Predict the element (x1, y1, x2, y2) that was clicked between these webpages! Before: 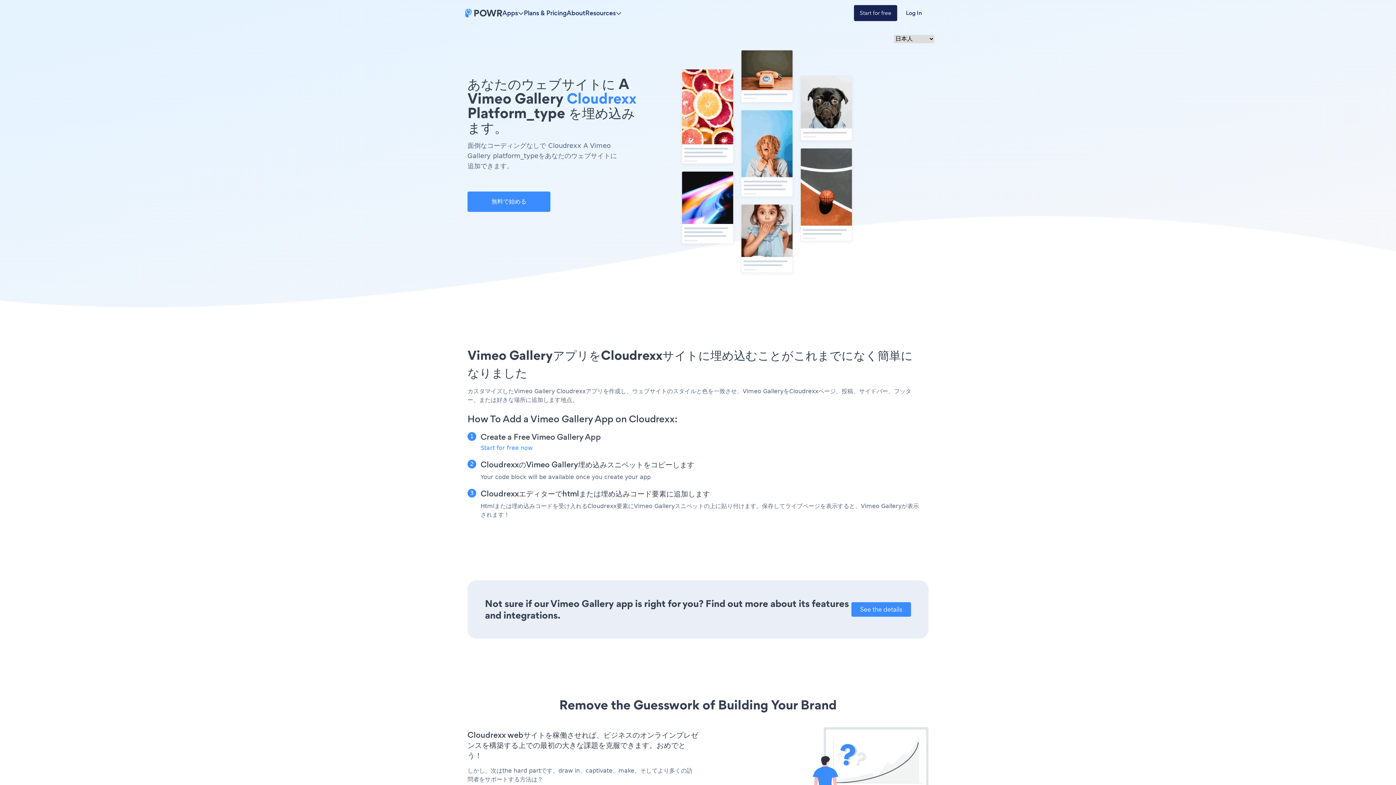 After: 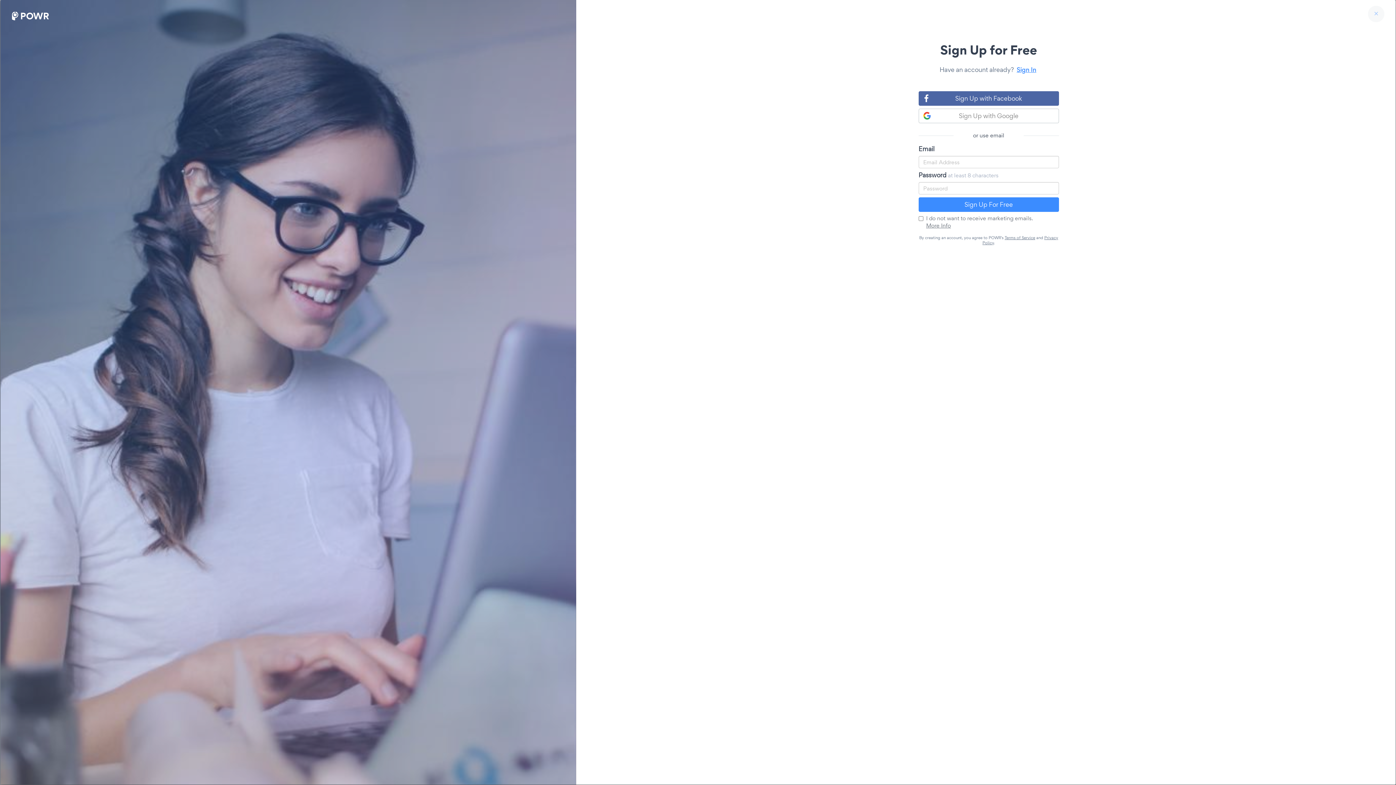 Action: bbox: (854, 5, 897, 21) label: Start for free